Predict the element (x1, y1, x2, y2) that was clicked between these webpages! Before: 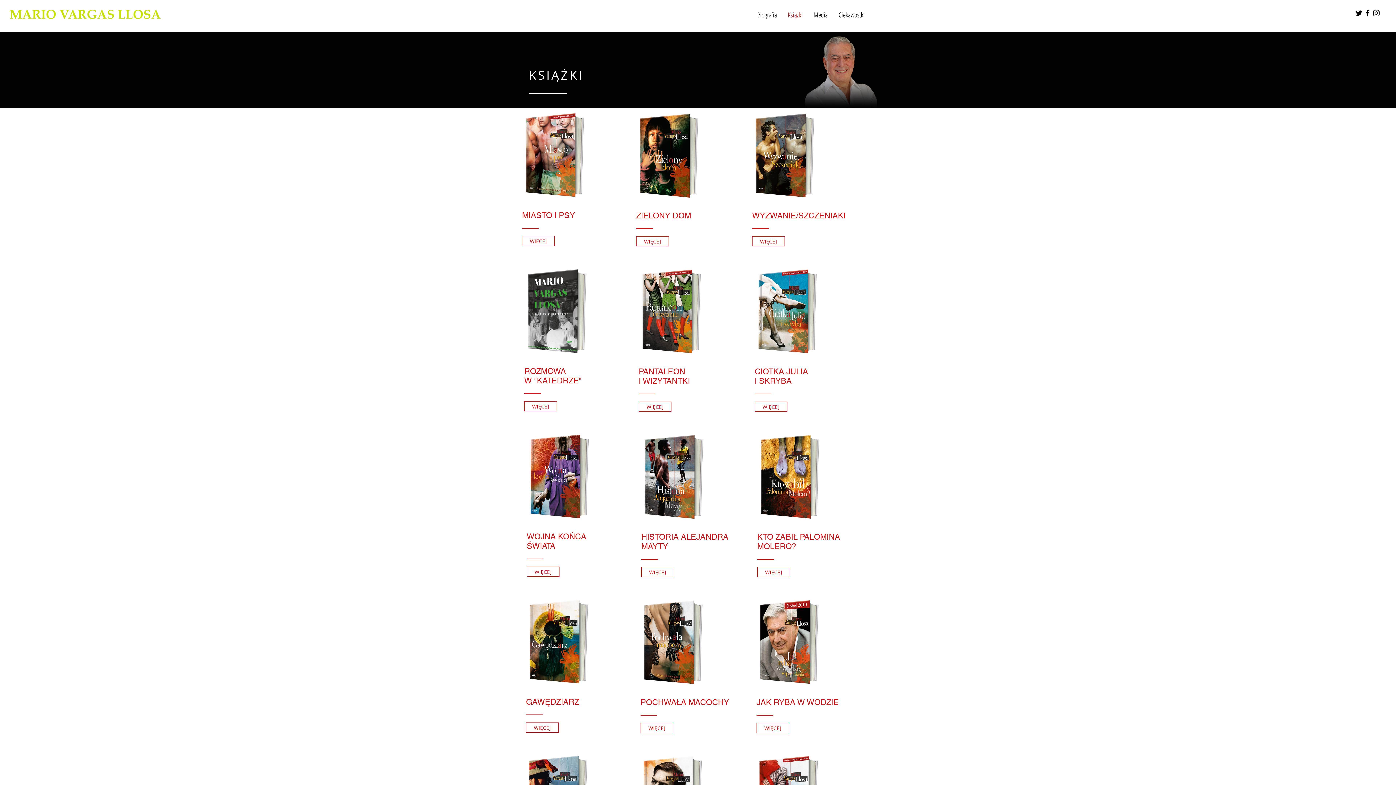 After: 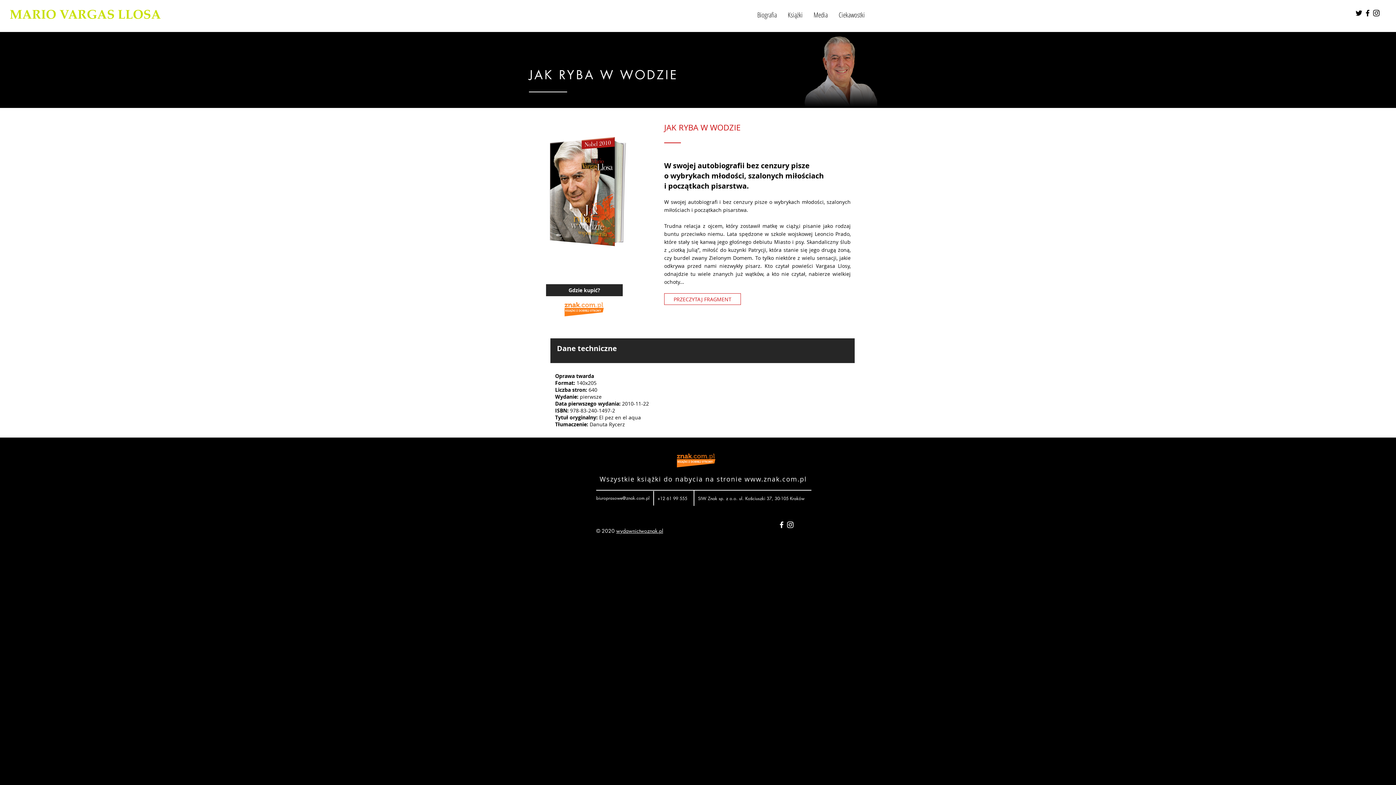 Action: label: WIĘCEJ bbox: (756, 723, 789, 733)